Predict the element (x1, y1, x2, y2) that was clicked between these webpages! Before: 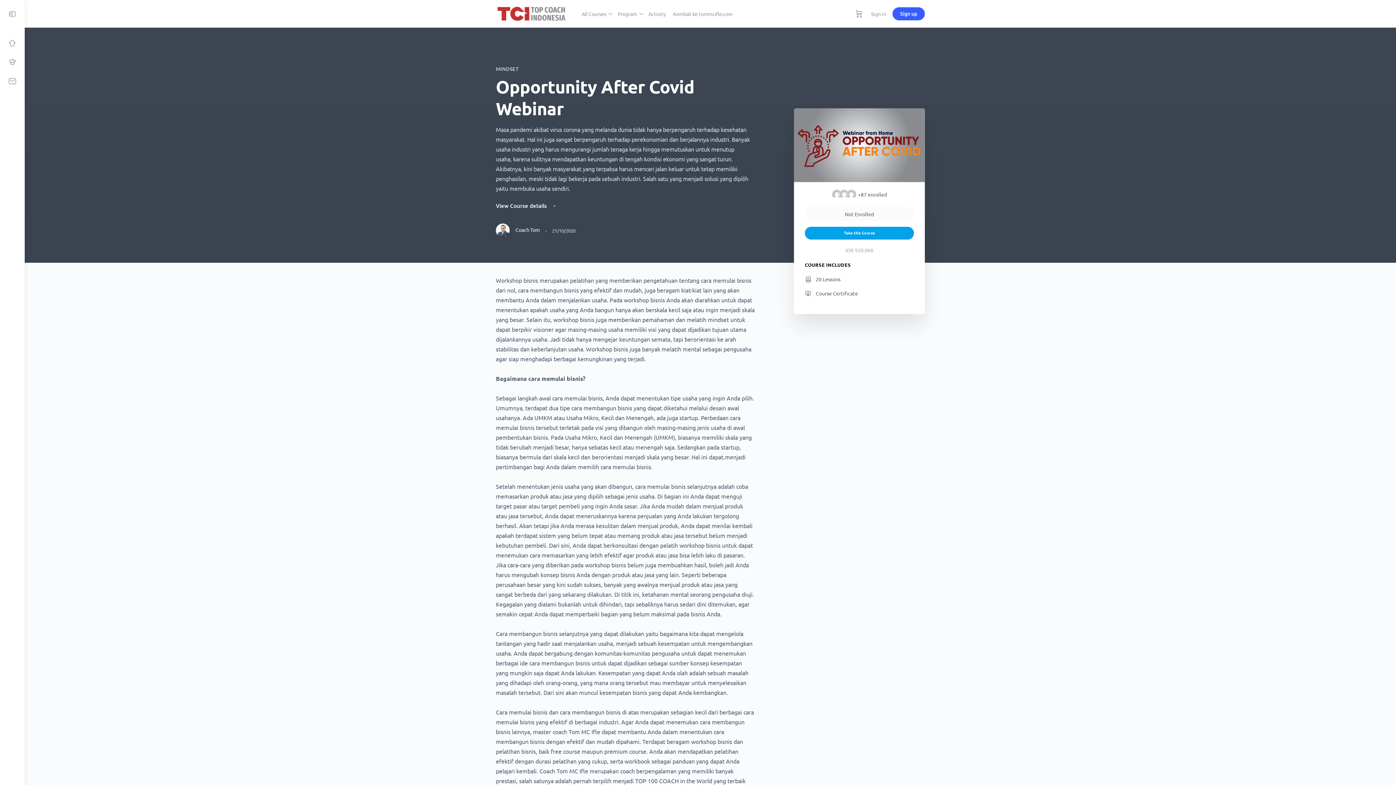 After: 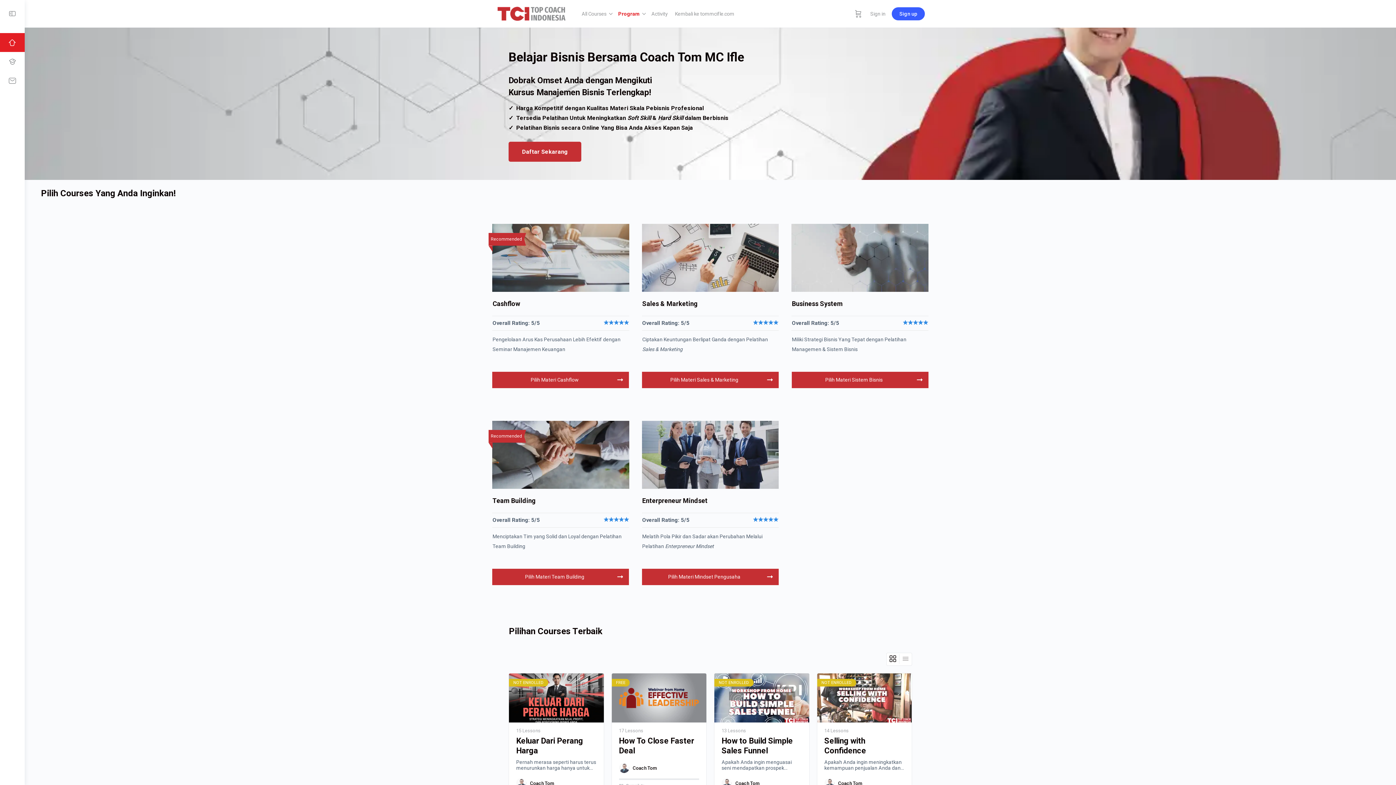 Action: bbox: (496, 7, 567, 18)